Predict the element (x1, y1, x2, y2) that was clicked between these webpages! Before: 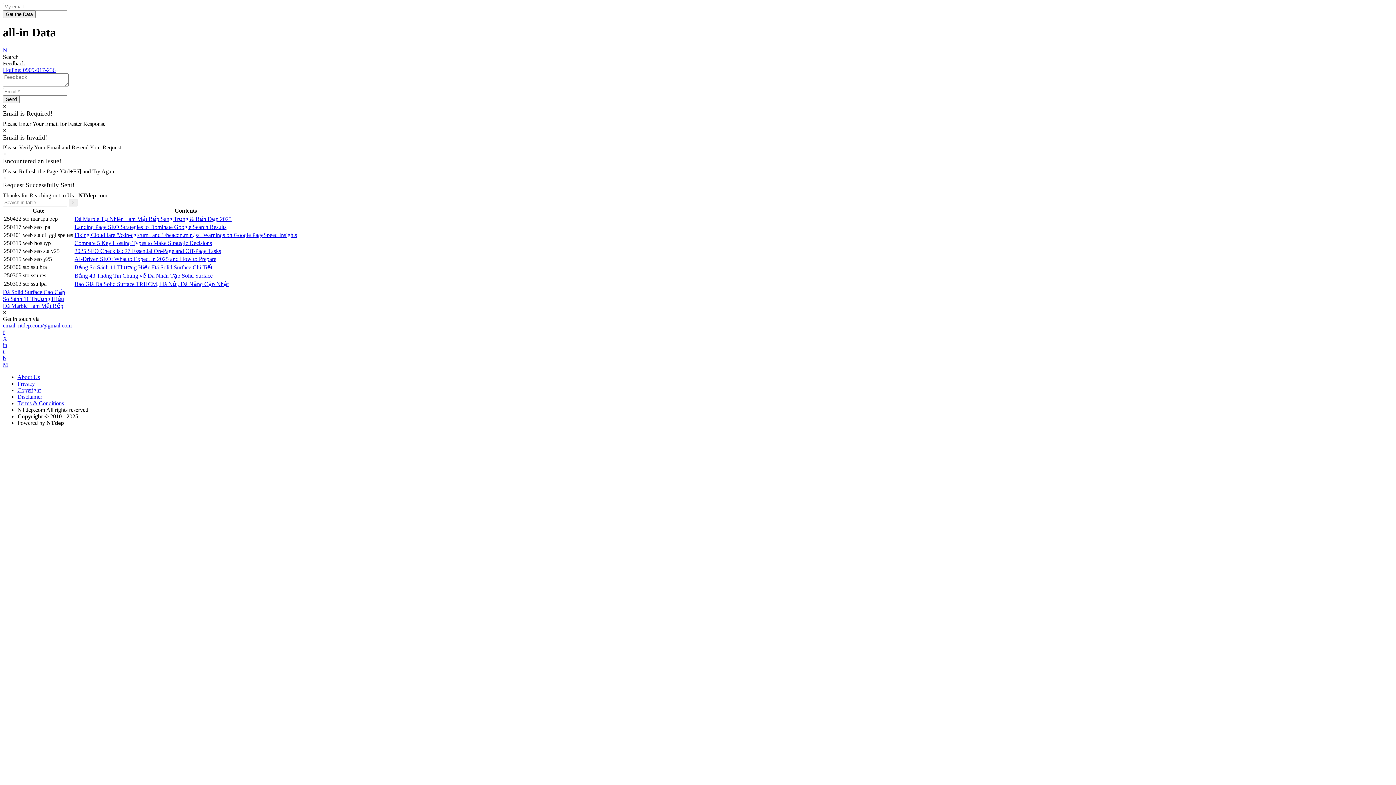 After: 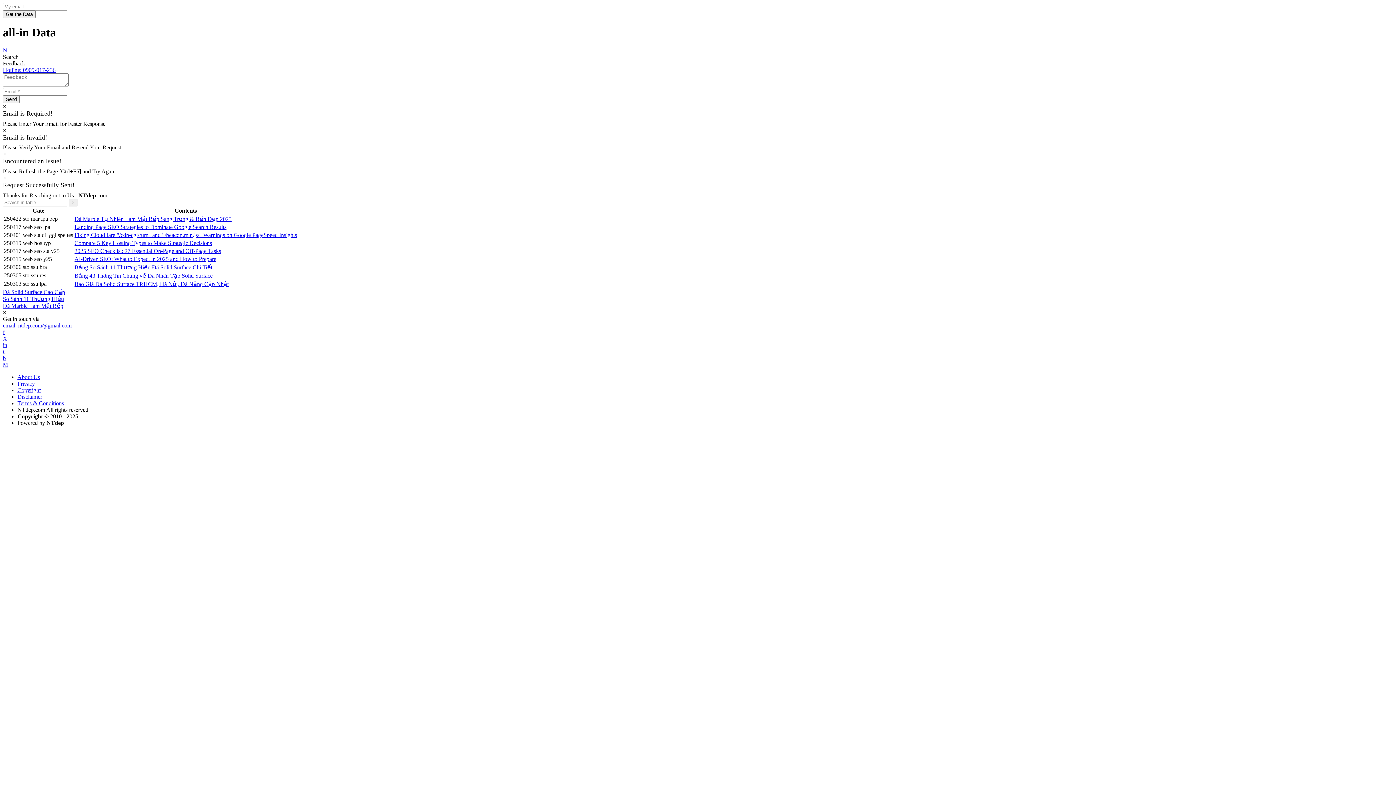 Action: bbox: (74, 248, 221, 254) label: 2025 SEO Checklist: 27 Essential On-Page and Off-Page Tasks